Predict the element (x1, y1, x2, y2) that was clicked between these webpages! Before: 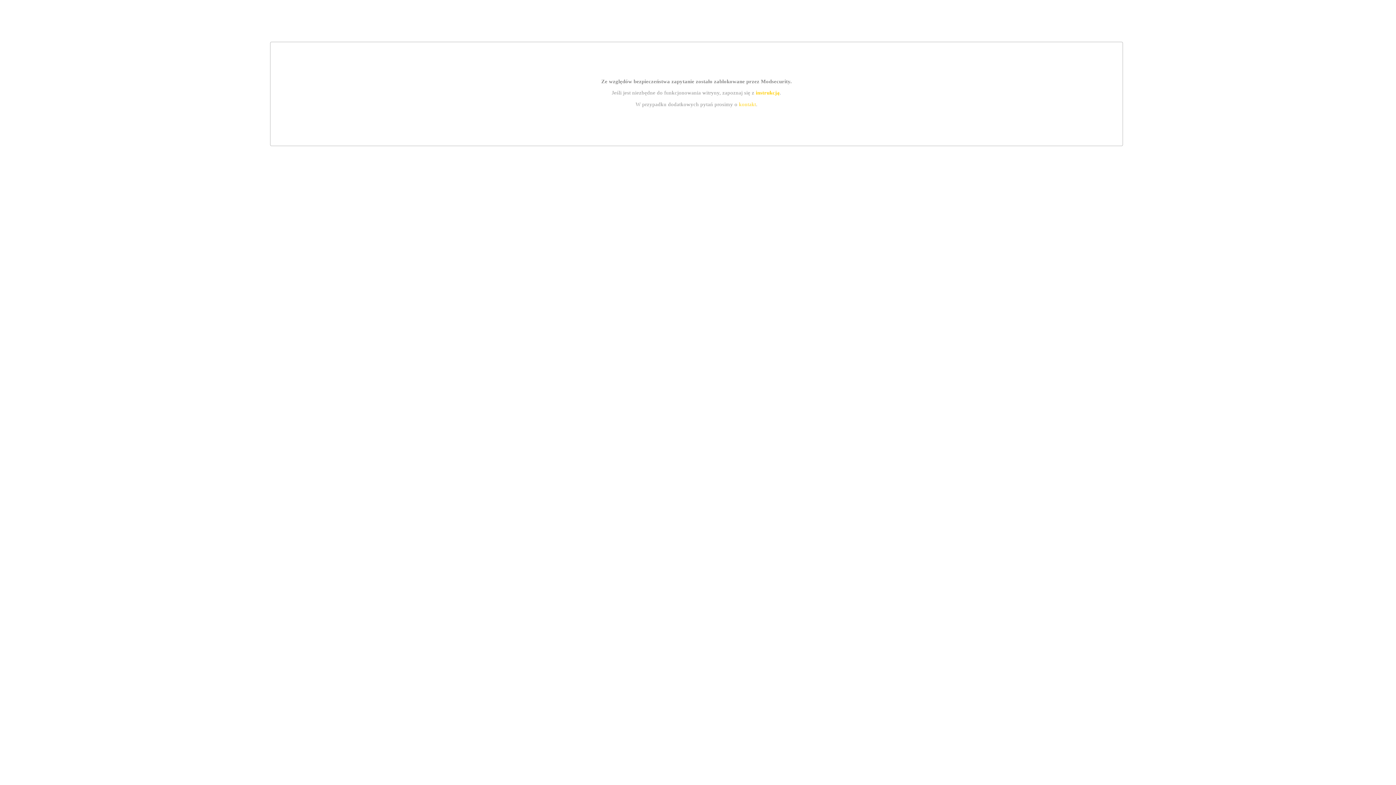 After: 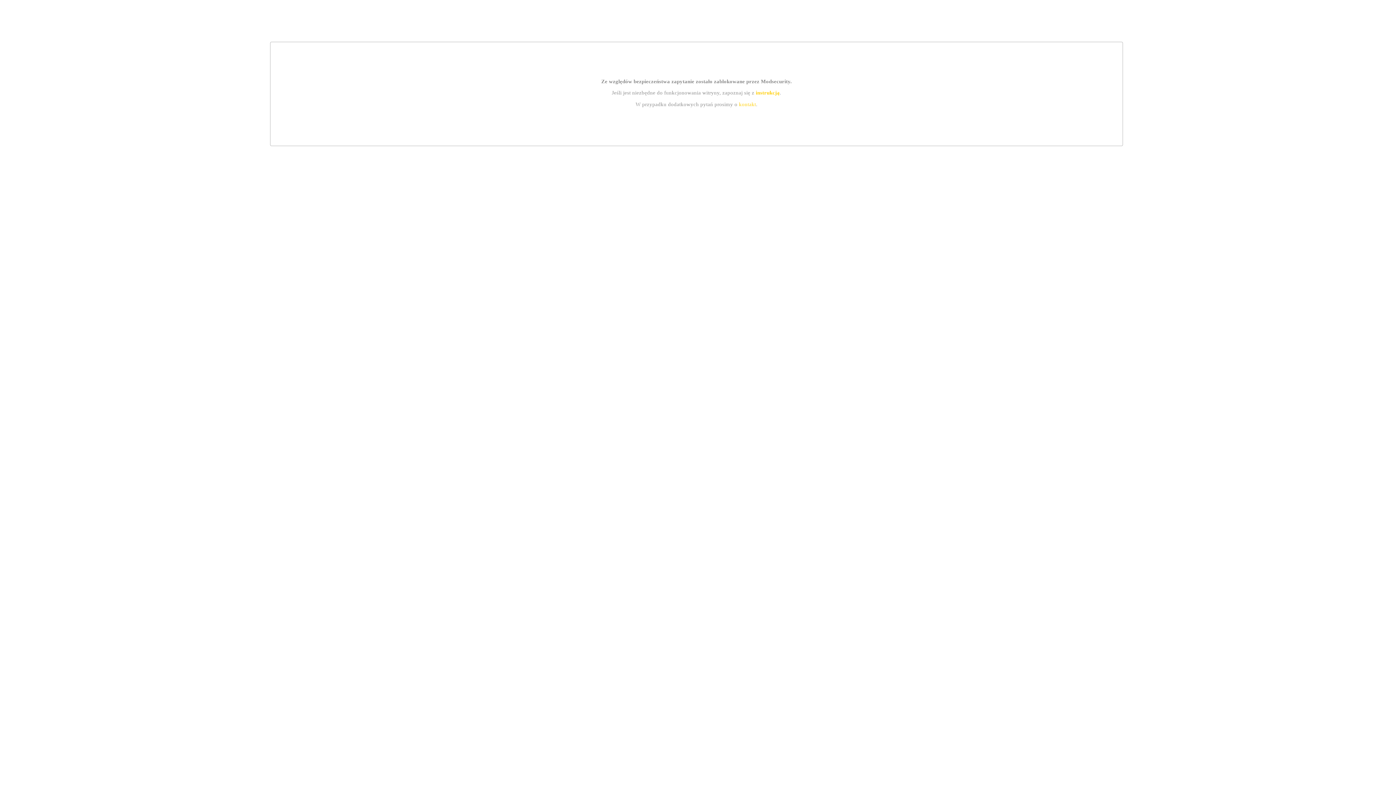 Action: label: instrukcją bbox: (755, 89, 779, 95)